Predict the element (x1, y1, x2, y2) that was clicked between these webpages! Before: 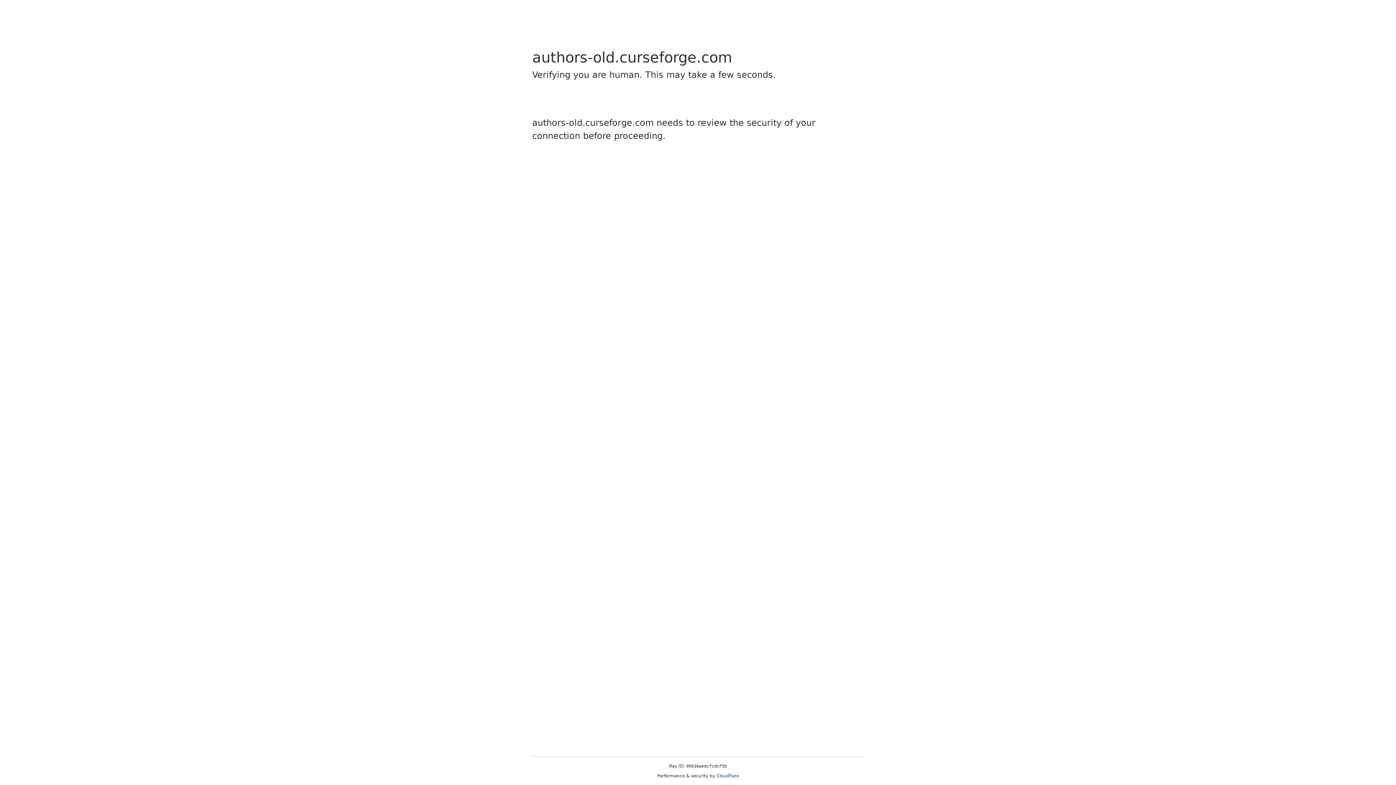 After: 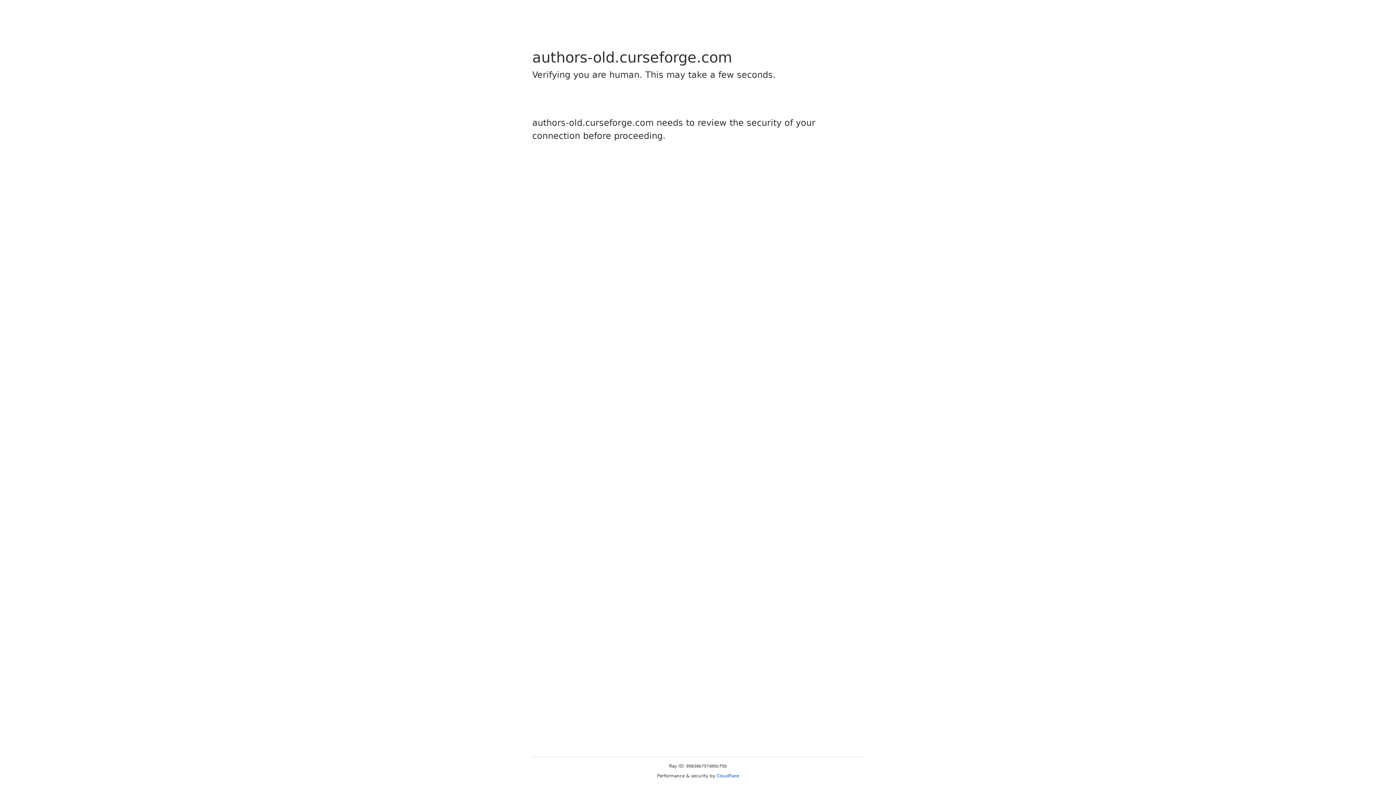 Action: label: Cloudflare bbox: (716, 773, 739, 778)